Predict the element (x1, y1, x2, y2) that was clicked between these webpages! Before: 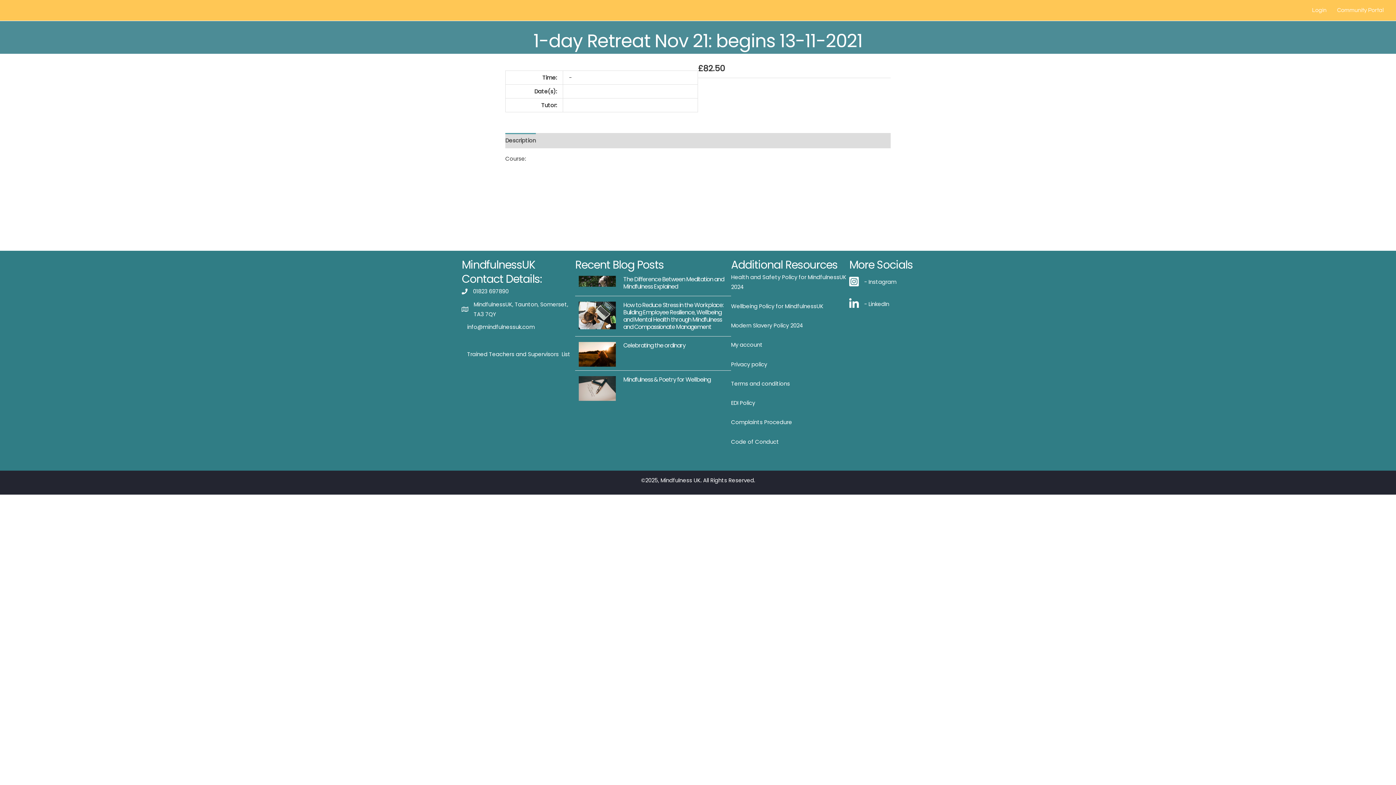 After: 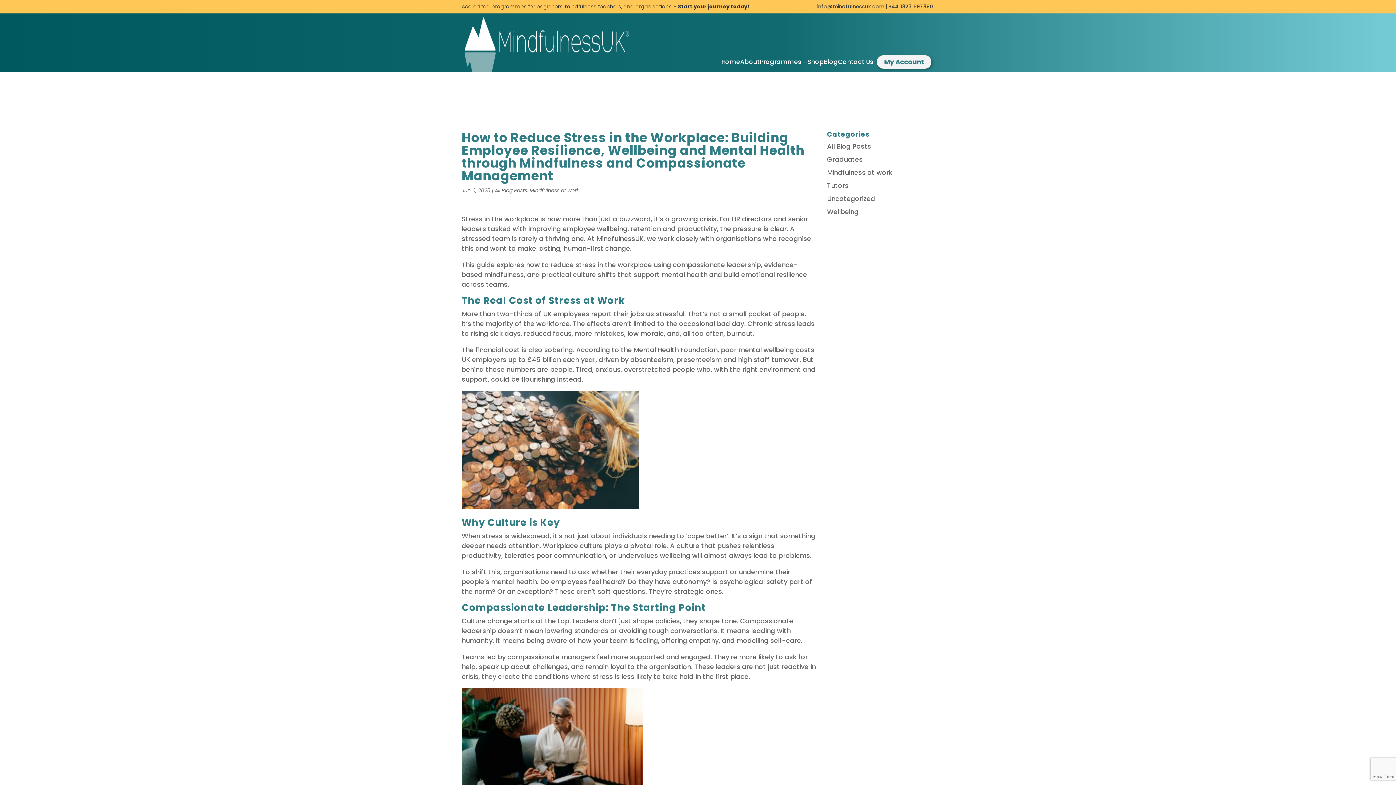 Action: label: How to Reduce Stress in the Workplace: Building Employee Resilience, Wellbeing and Mental Health through Mindfulness and Compassionate Management bbox: (623, 300, 723, 331)